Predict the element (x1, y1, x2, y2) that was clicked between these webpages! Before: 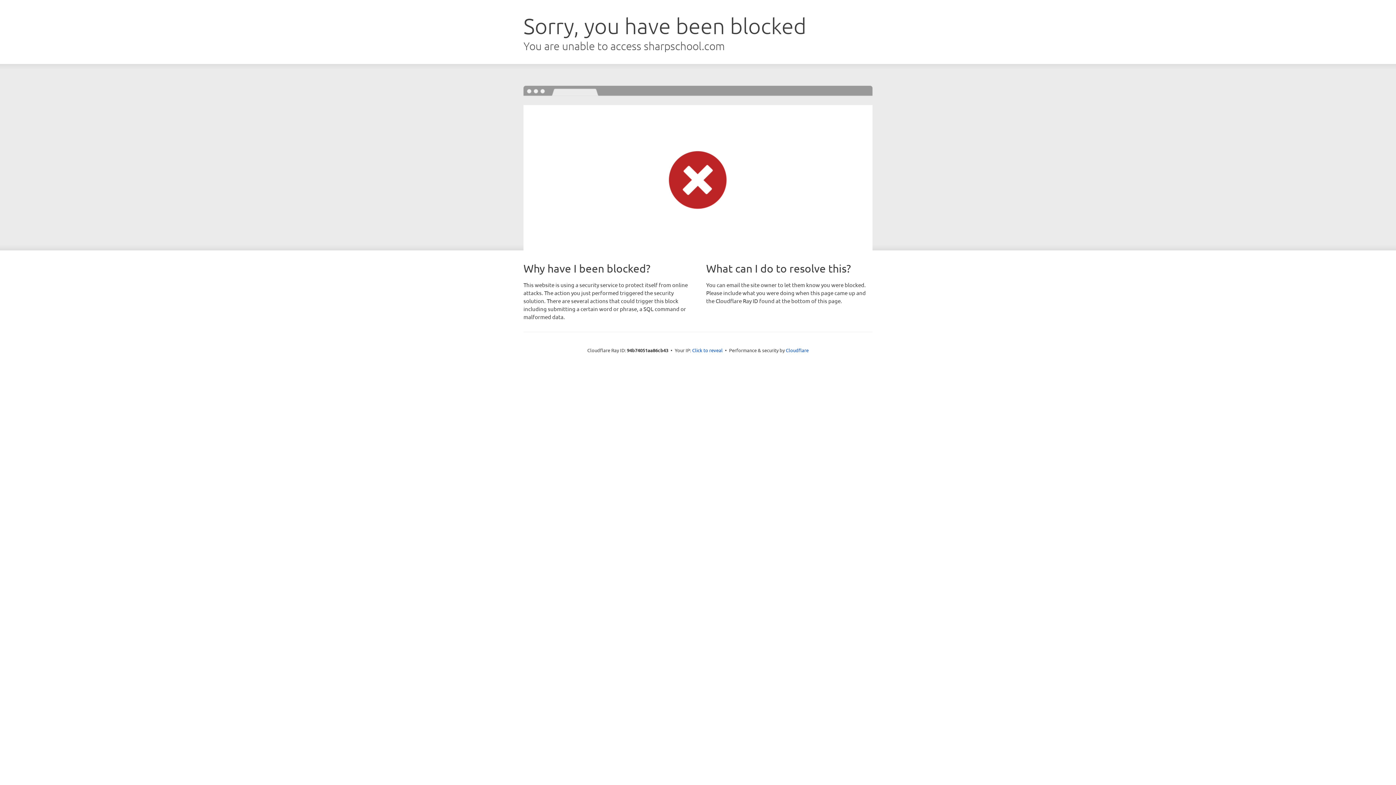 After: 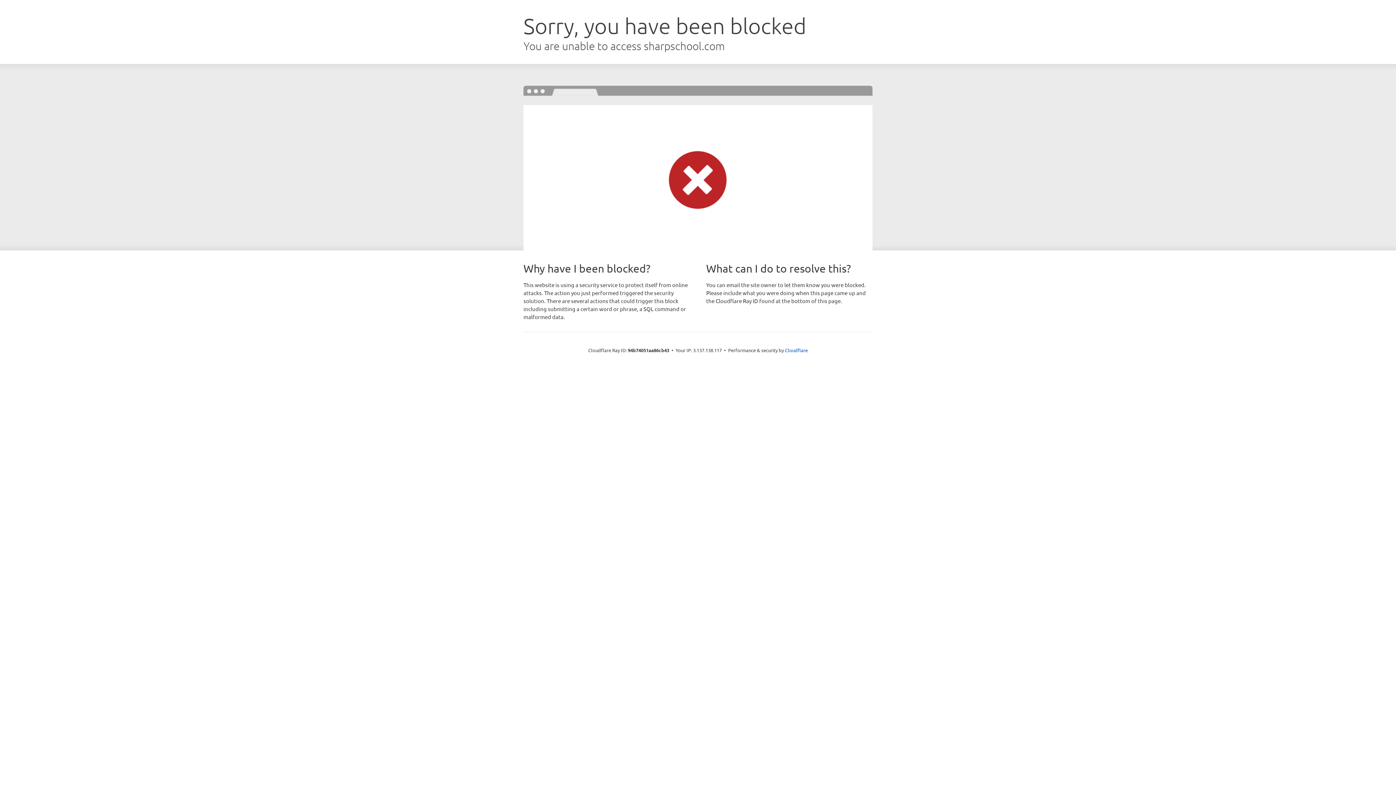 Action: label: Click to reveal bbox: (692, 346, 722, 353)